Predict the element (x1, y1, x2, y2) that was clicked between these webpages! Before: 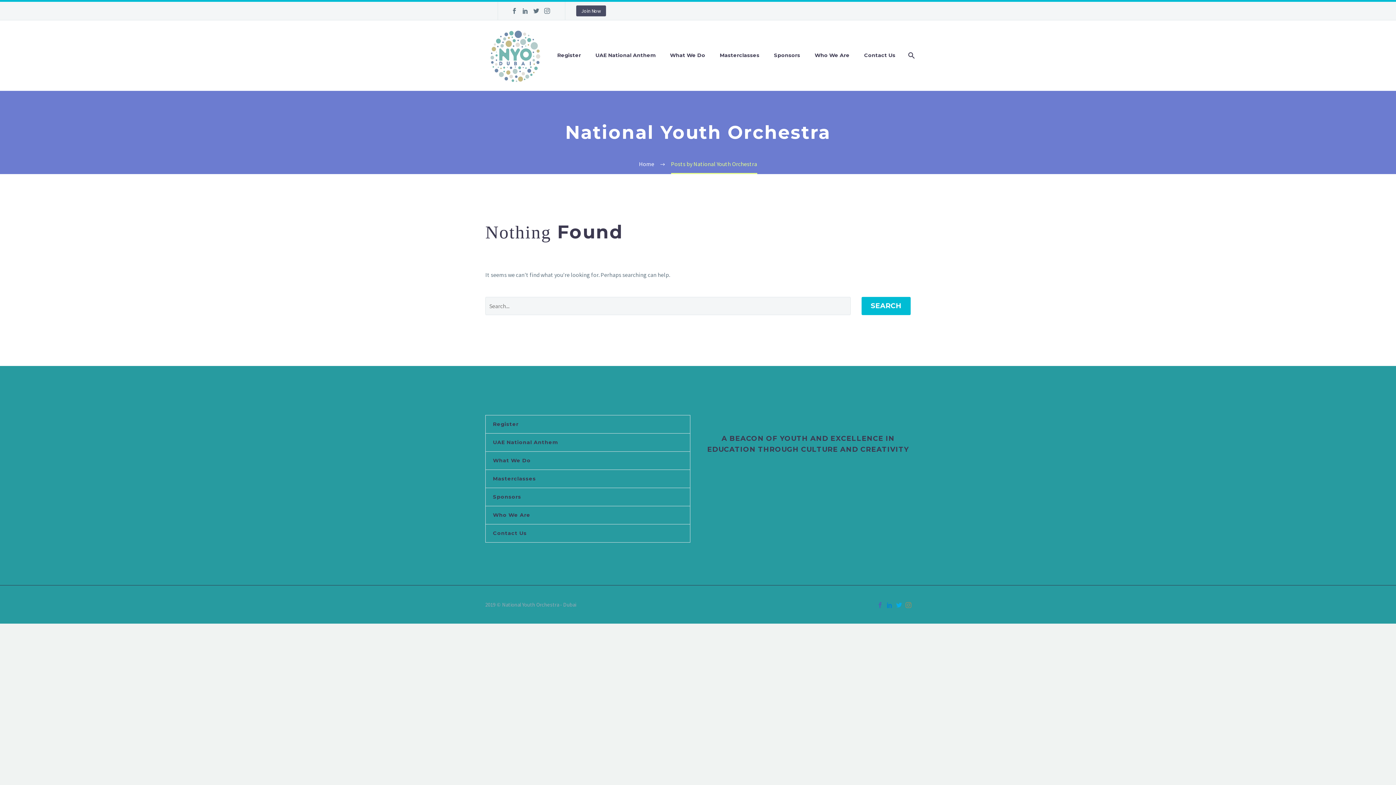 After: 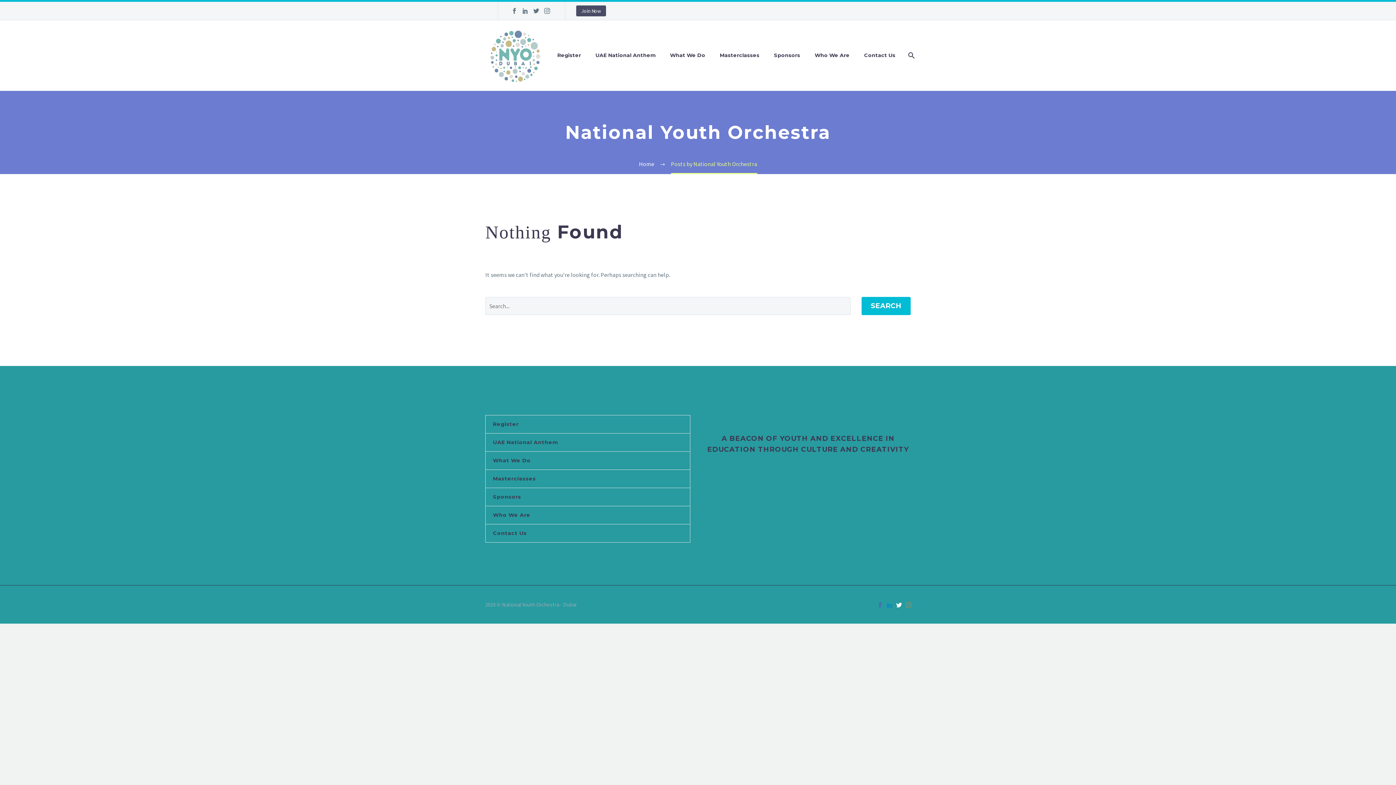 Action: bbox: (896, 602, 902, 608)